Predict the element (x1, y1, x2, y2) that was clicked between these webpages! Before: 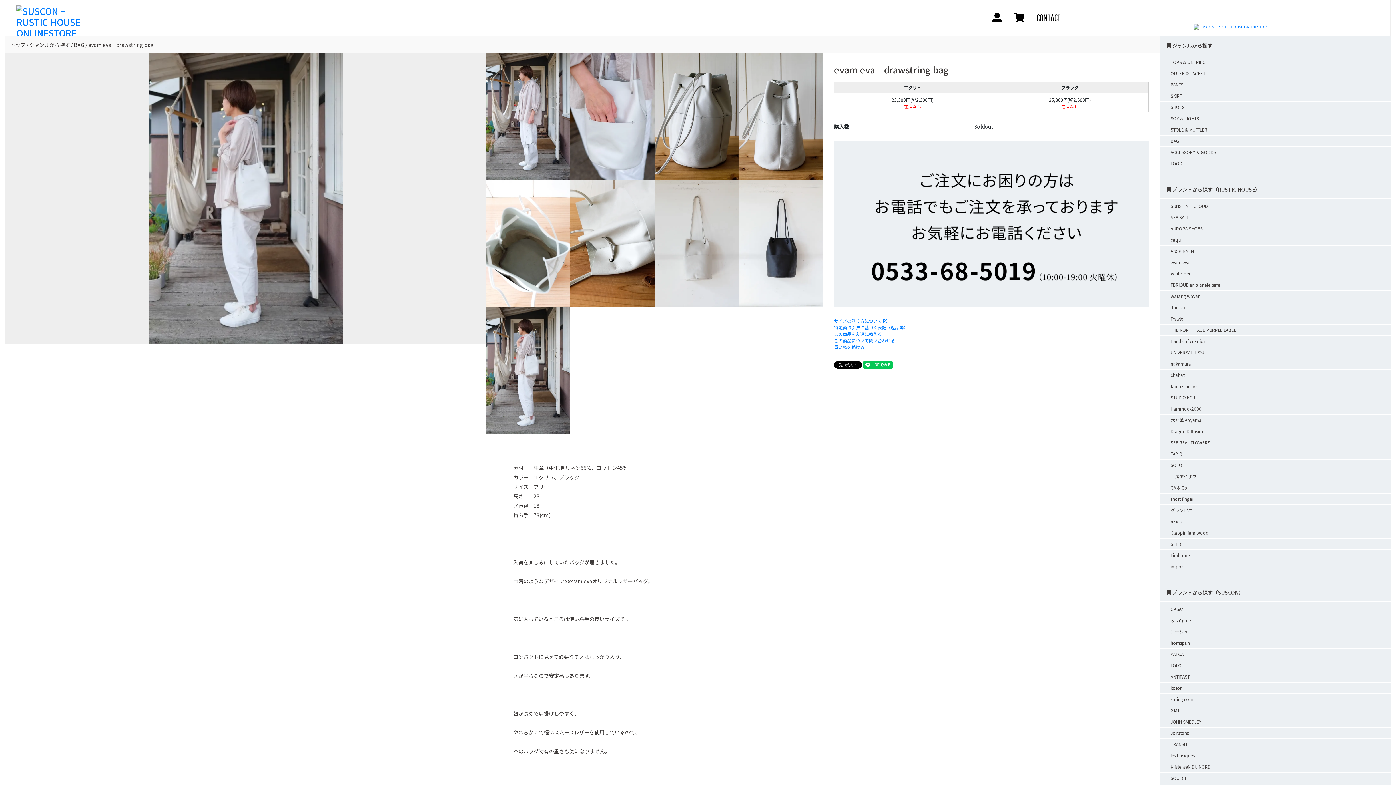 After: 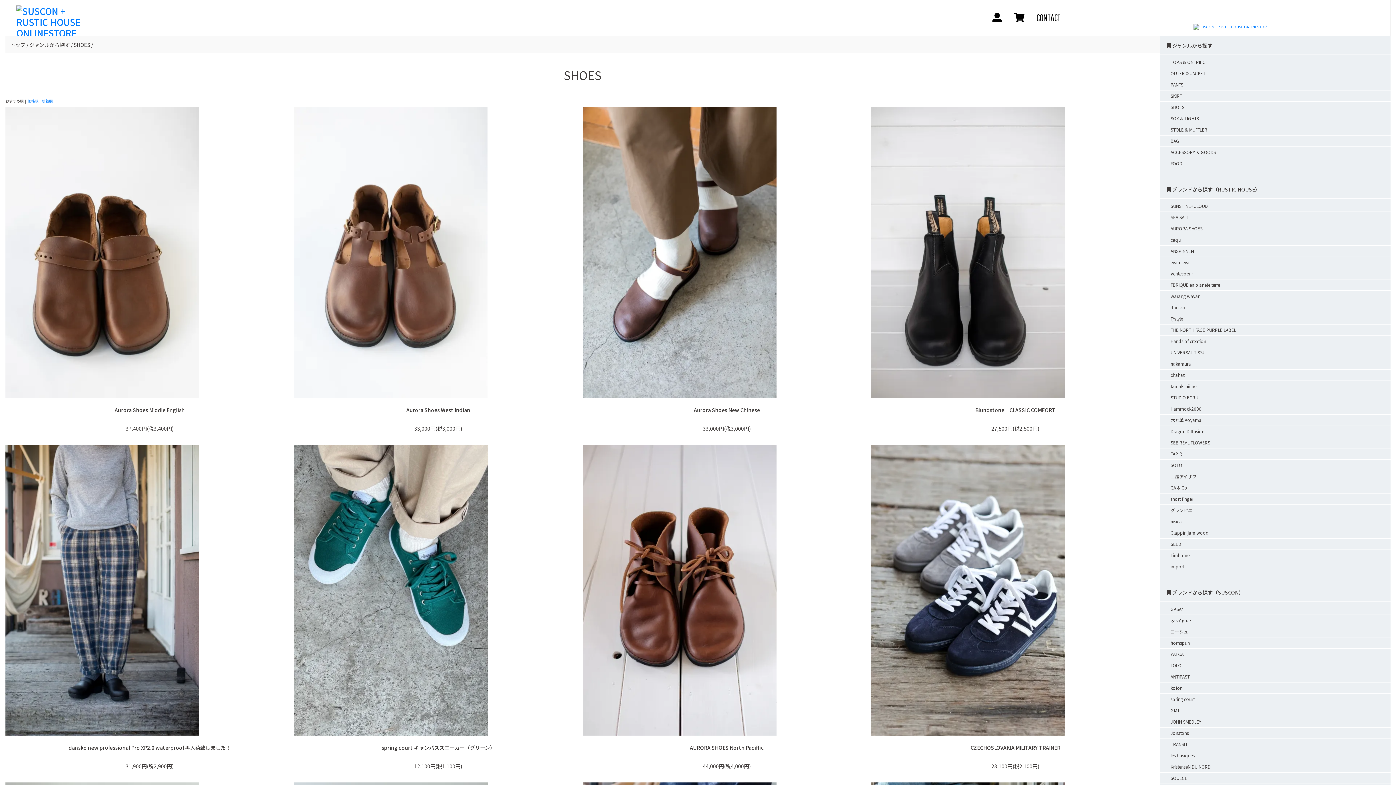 Action: label: SHOES bbox: (1160, 101, 1390, 112)